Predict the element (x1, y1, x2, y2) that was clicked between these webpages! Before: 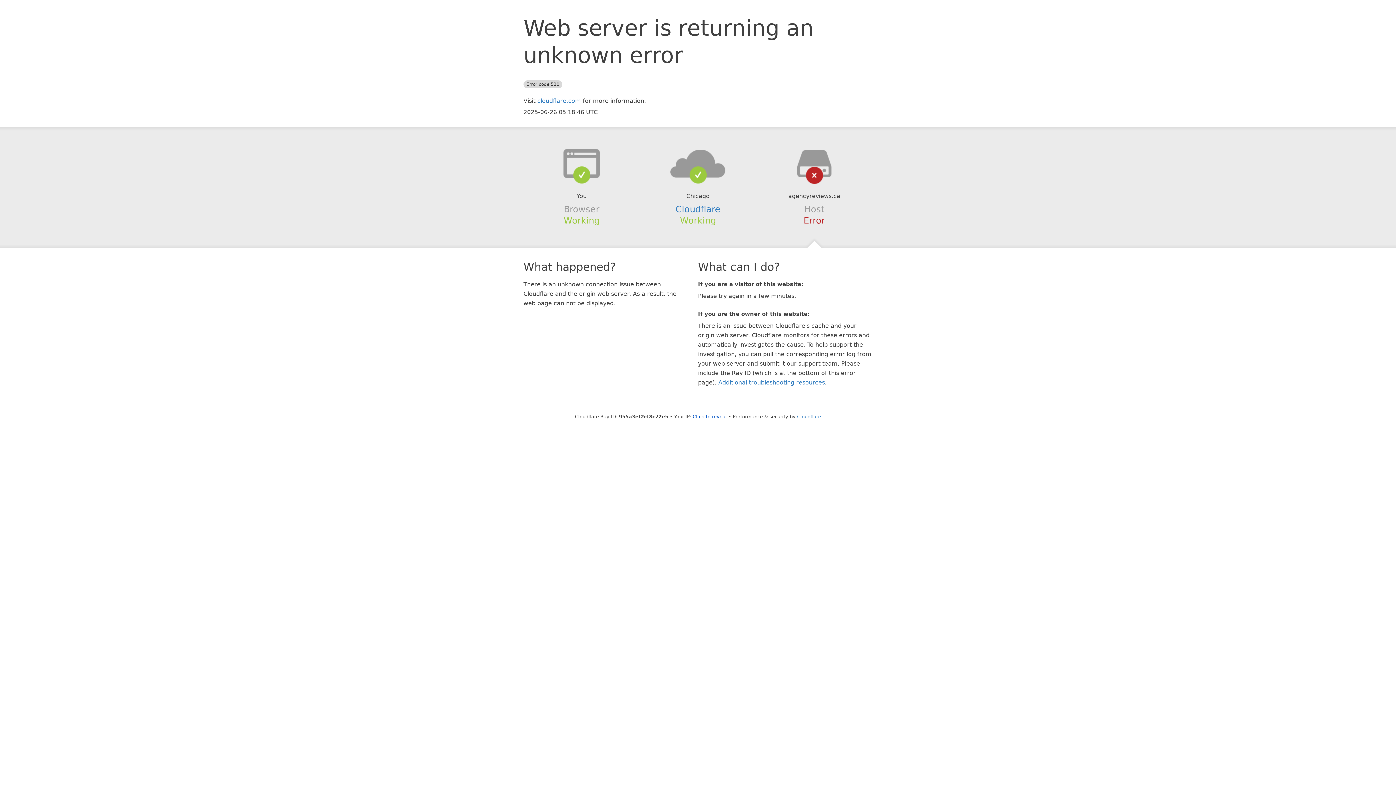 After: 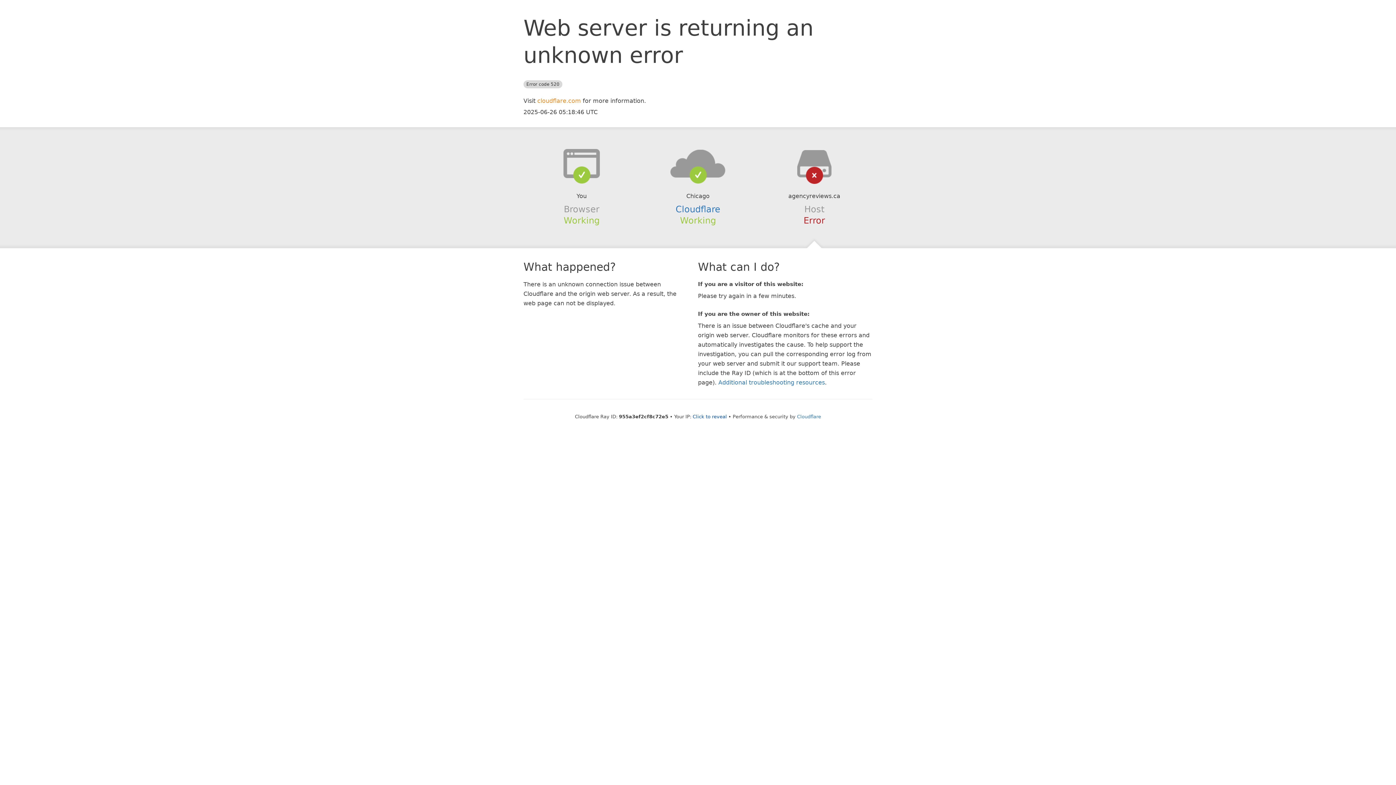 Action: label: cloudflare.com bbox: (537, 97, 581, 104)